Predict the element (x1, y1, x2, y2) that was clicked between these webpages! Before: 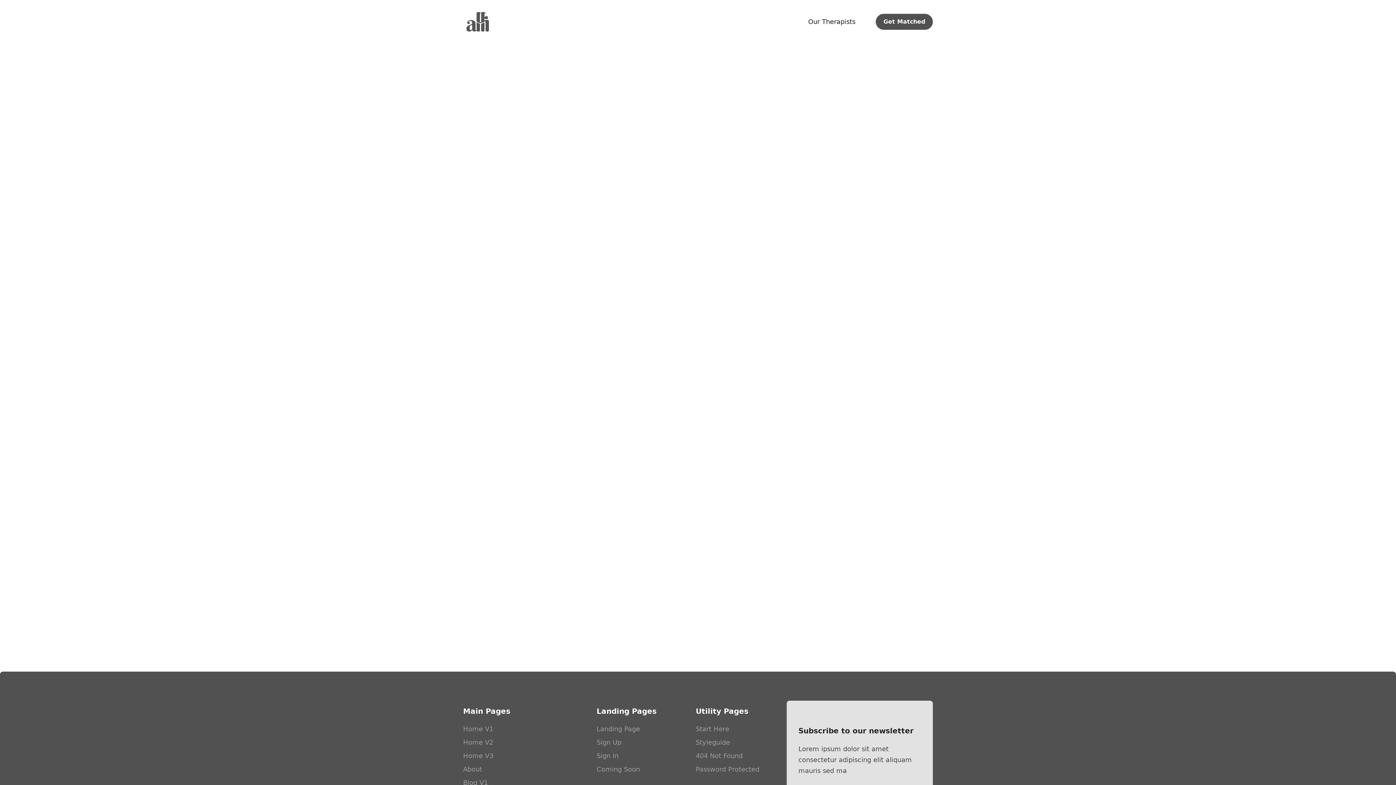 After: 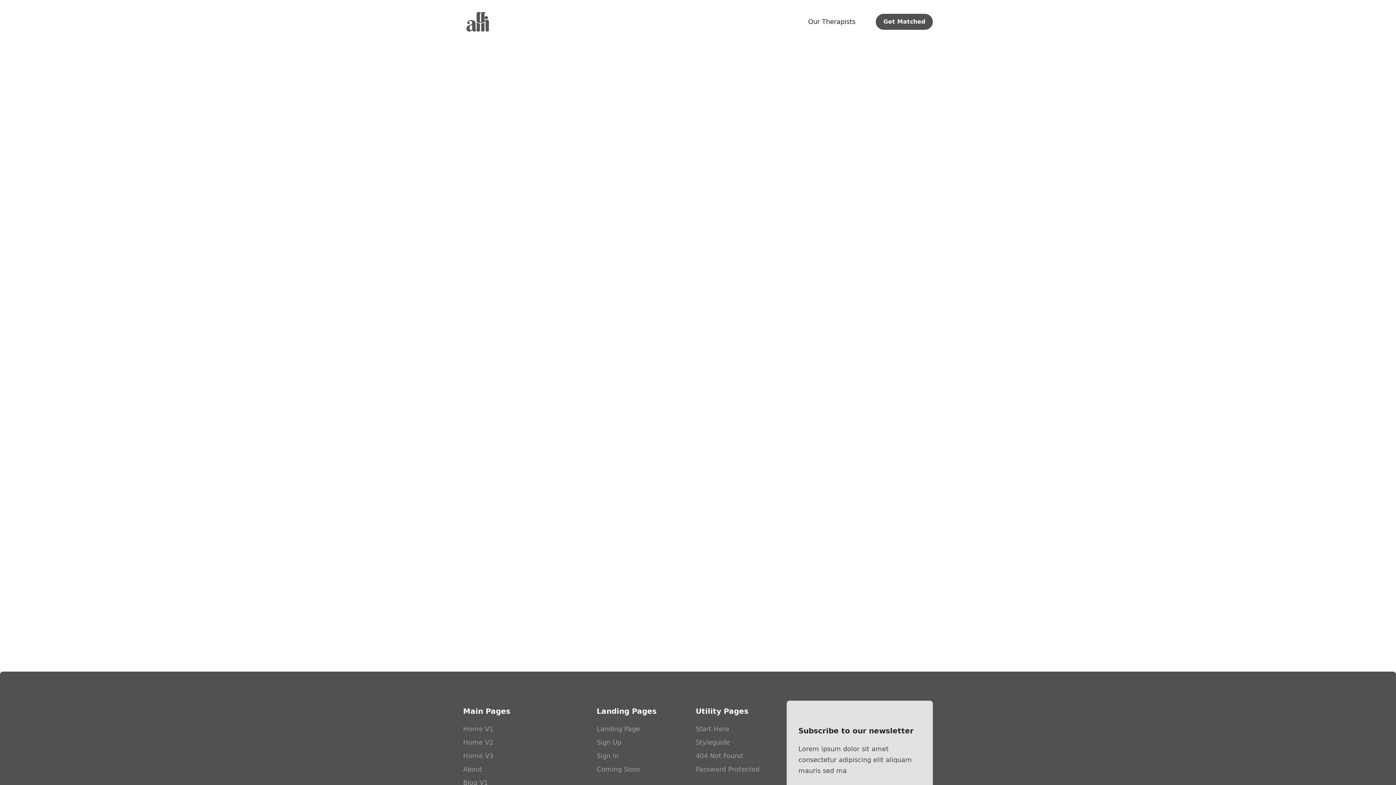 Action: label: Blog V1 bbox: (463, 779, 488, 786)